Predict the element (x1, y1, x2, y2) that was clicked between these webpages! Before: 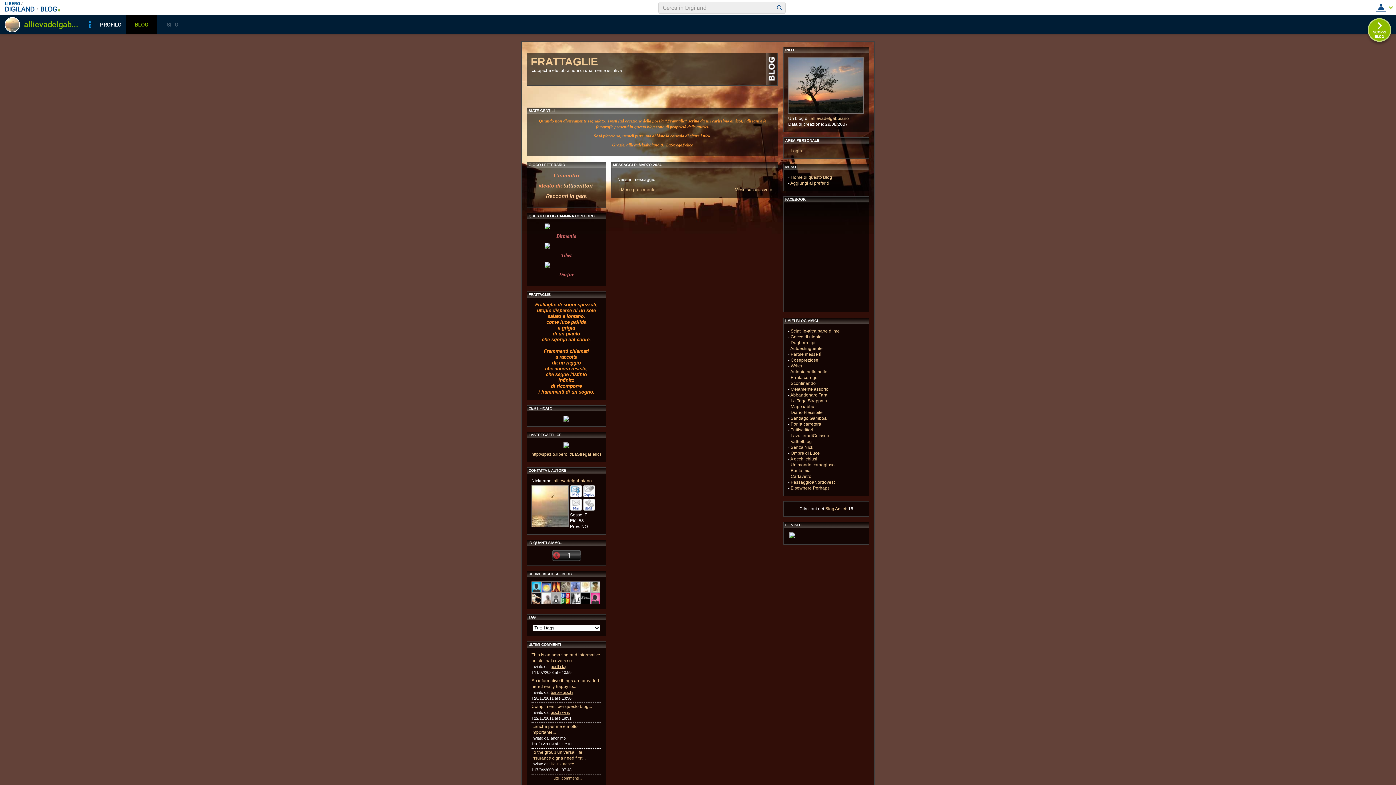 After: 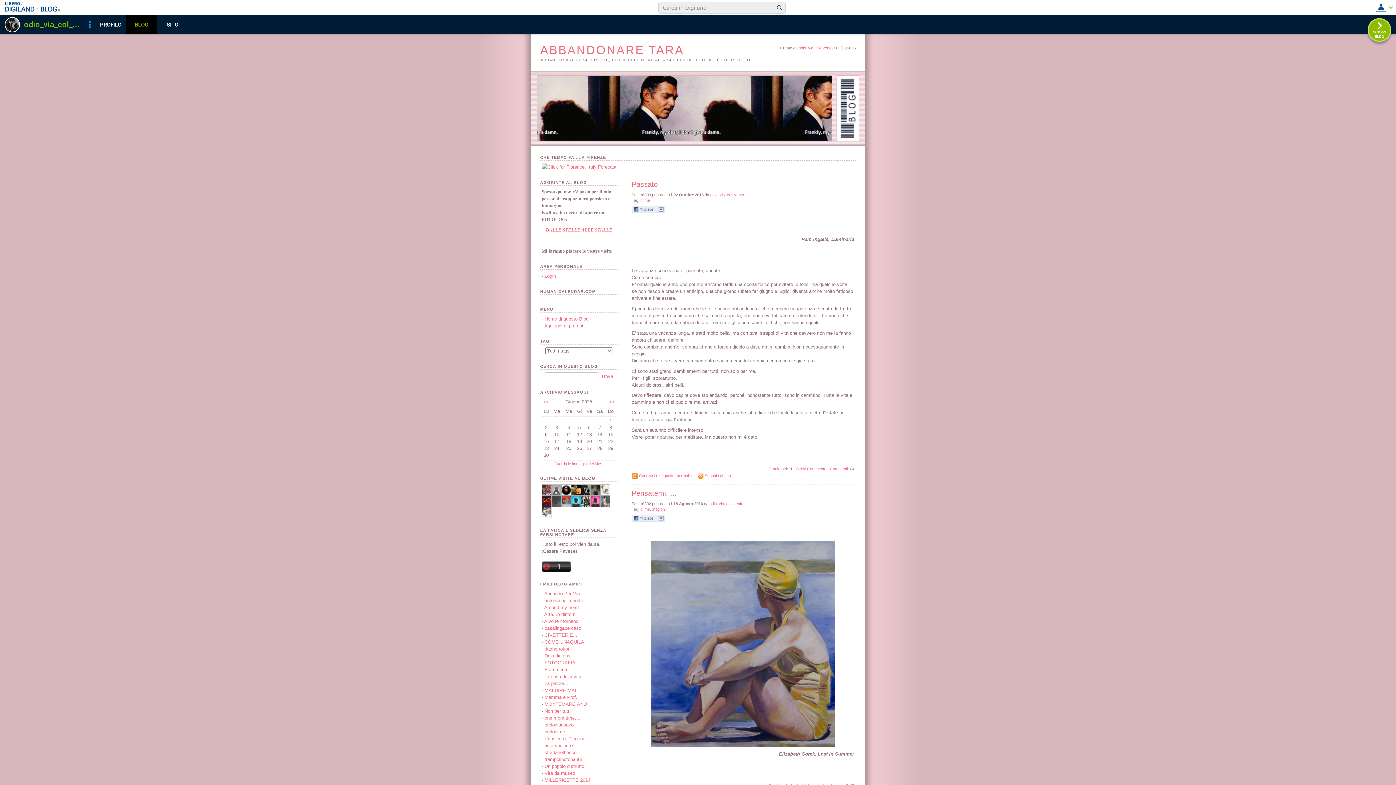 Action: bbox: (790, 392, 827, 397) label: Abbandonare Tara